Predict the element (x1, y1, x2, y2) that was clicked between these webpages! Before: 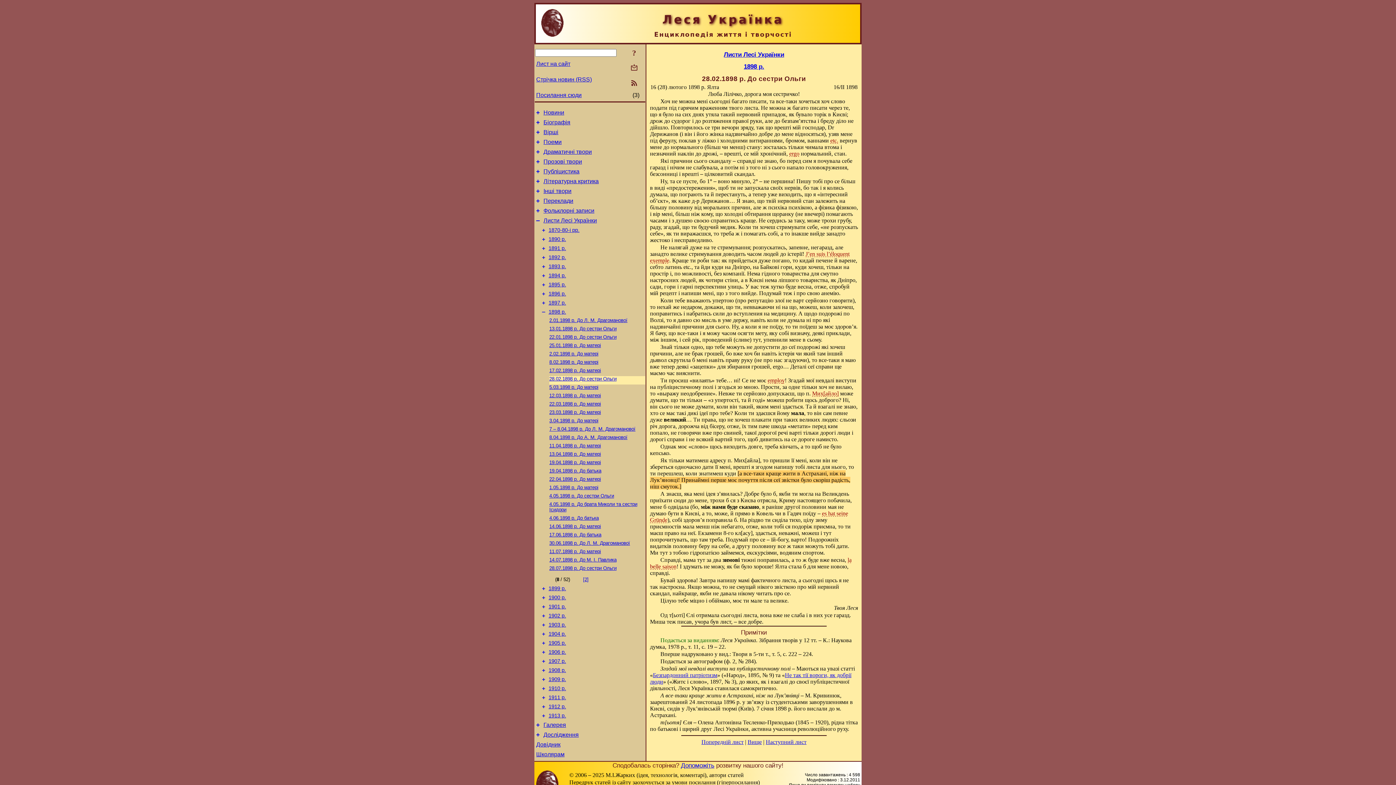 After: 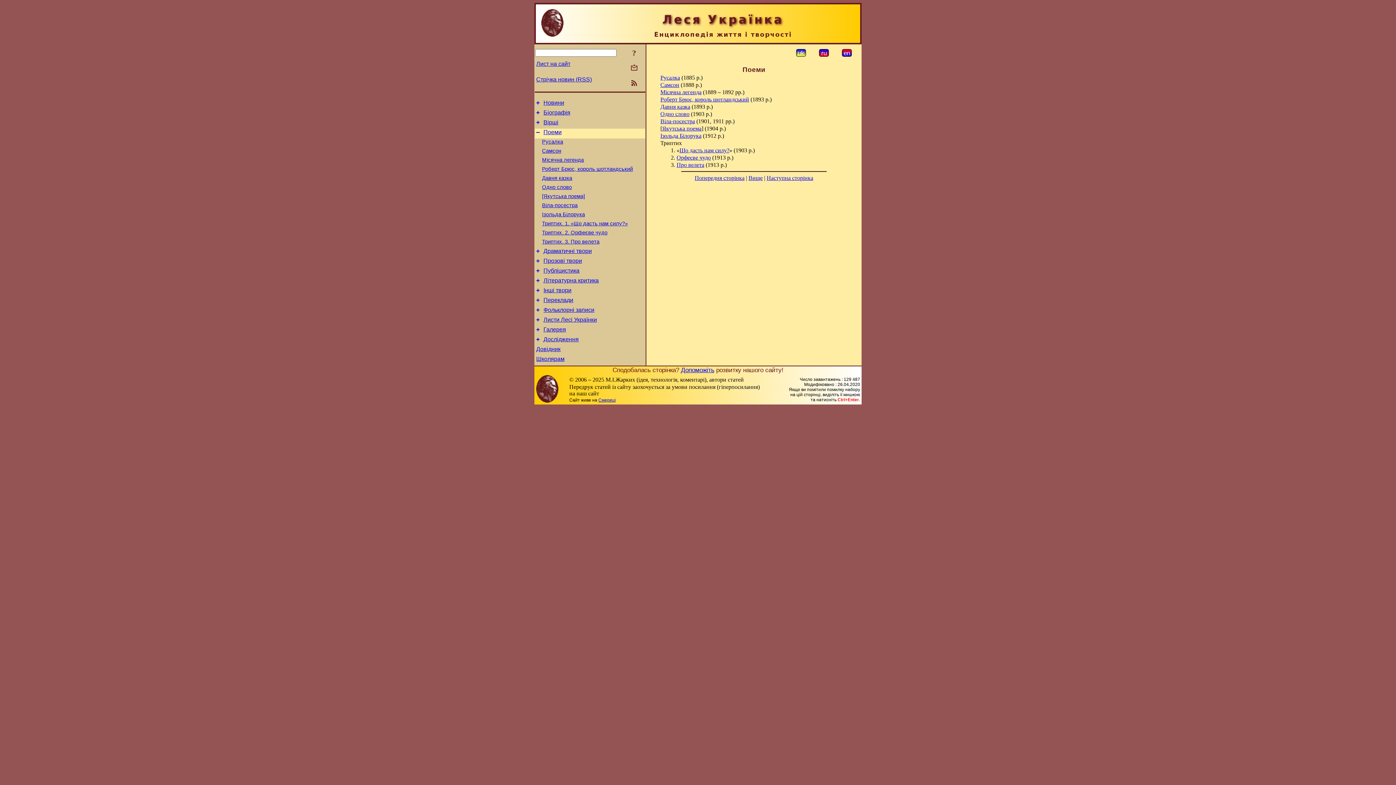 Action: label: + bbox: (536, 138, 540, 145)